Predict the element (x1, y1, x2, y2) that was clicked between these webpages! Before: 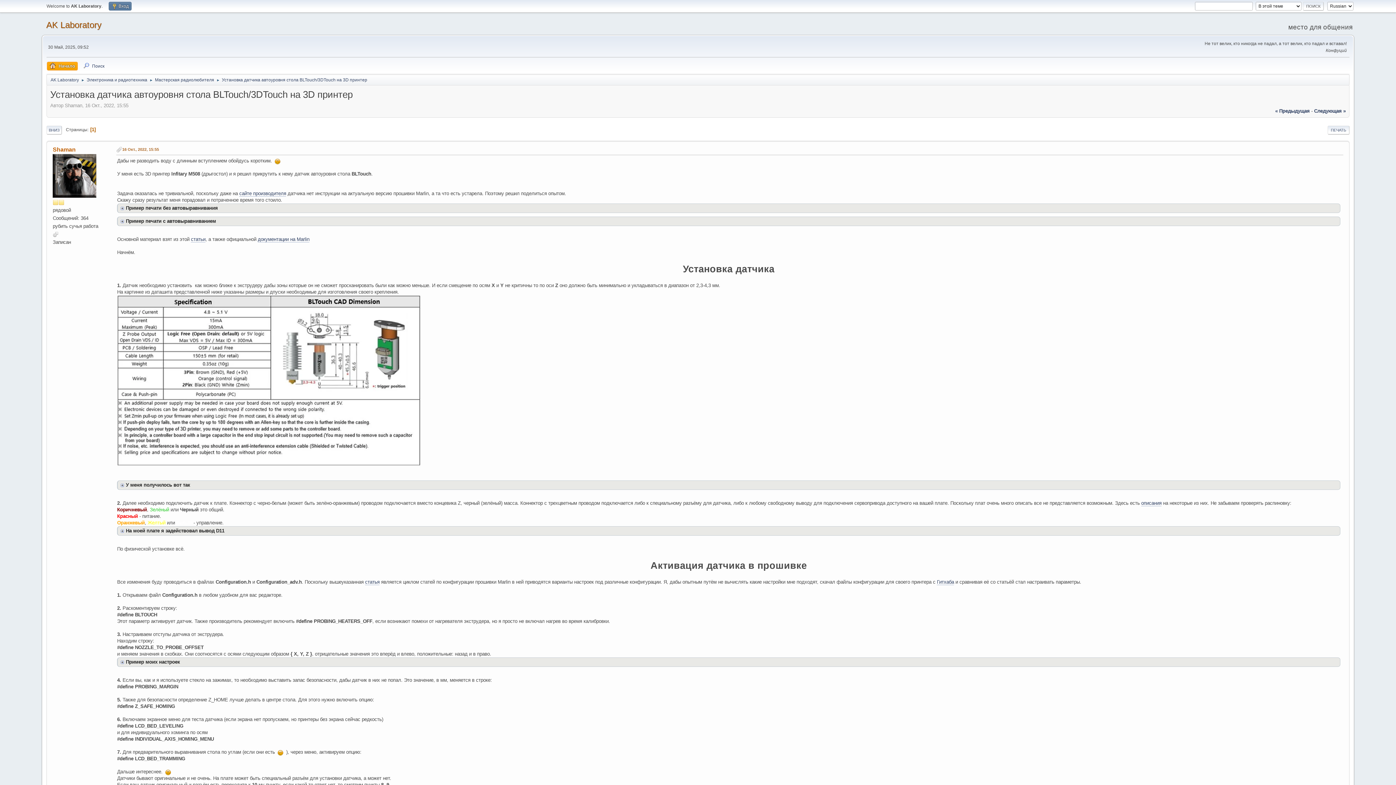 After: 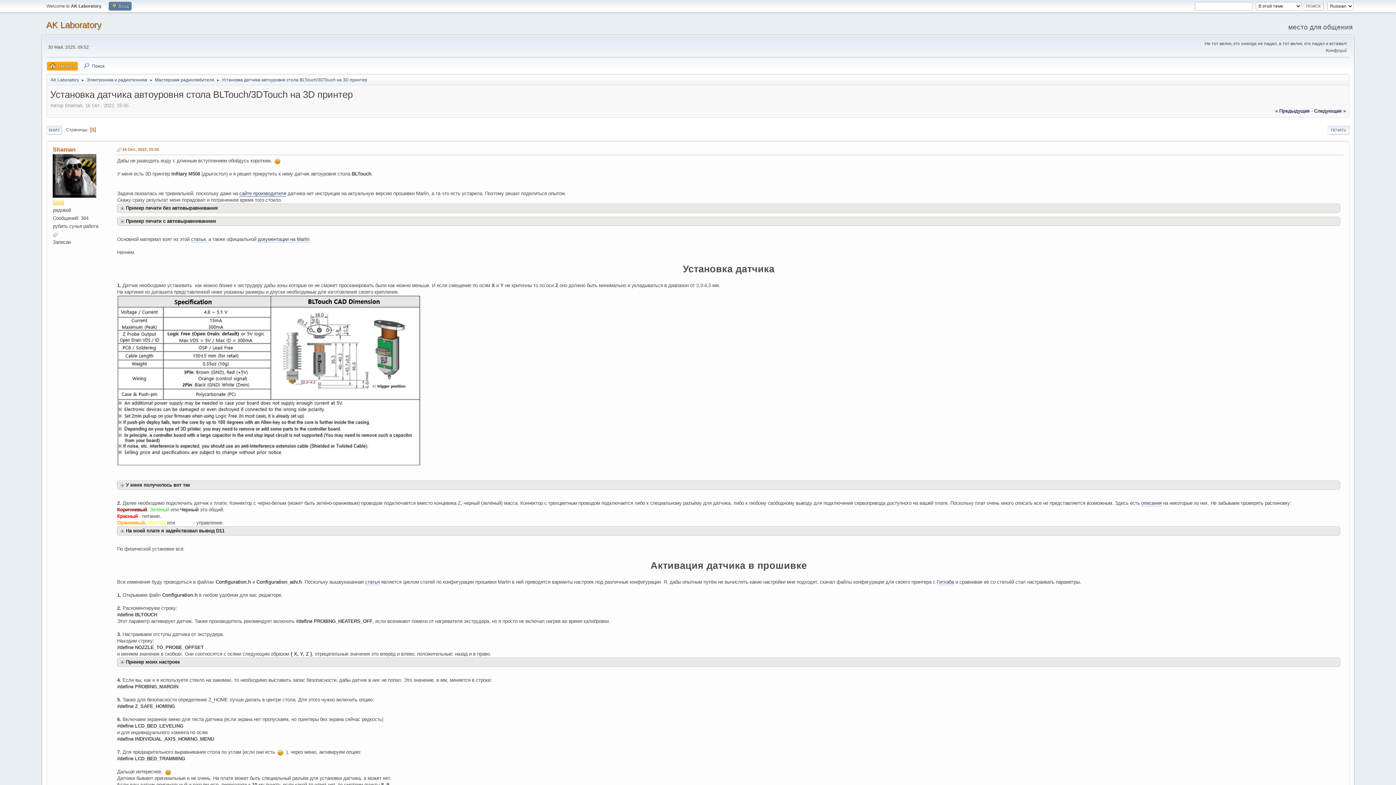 Action: bbox: (239, 190, 286, 196) label: сайте производителя